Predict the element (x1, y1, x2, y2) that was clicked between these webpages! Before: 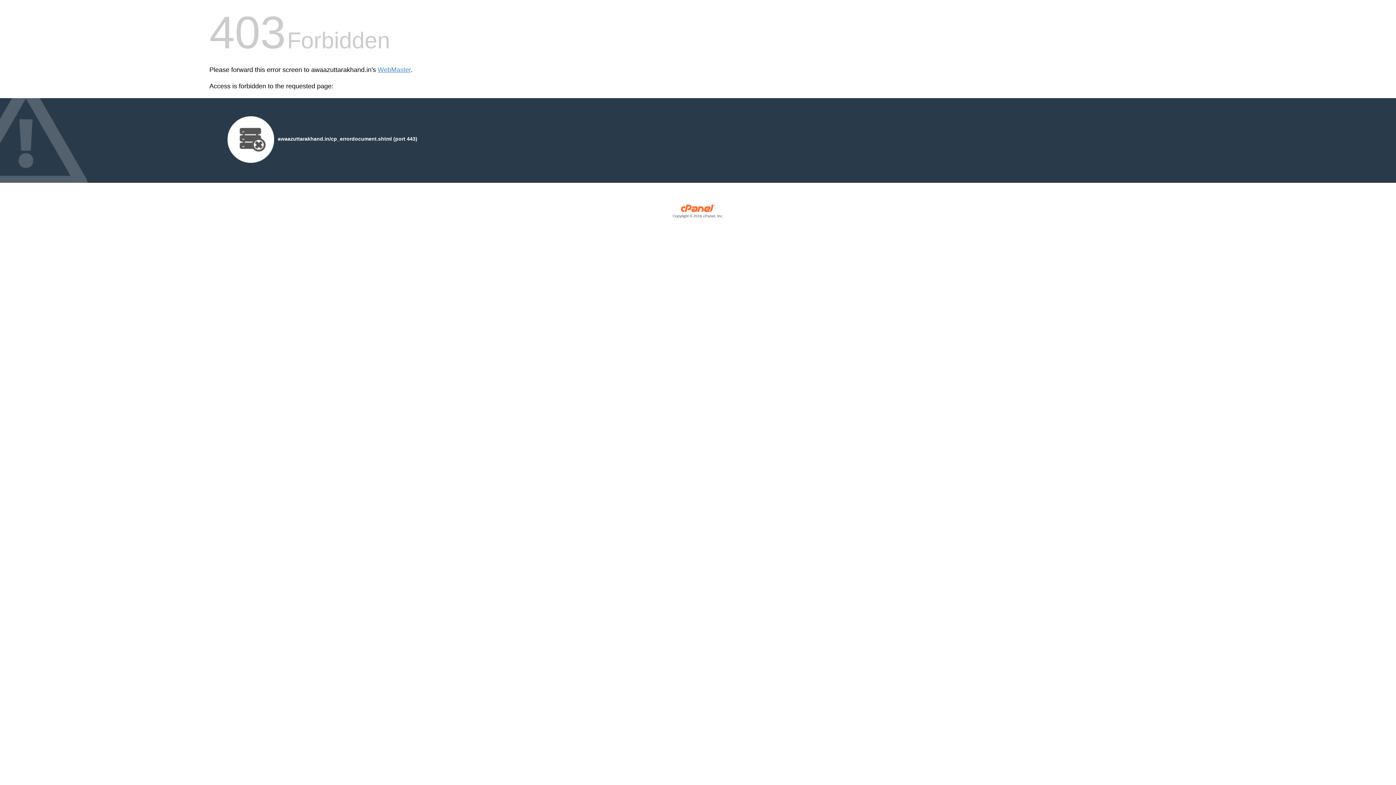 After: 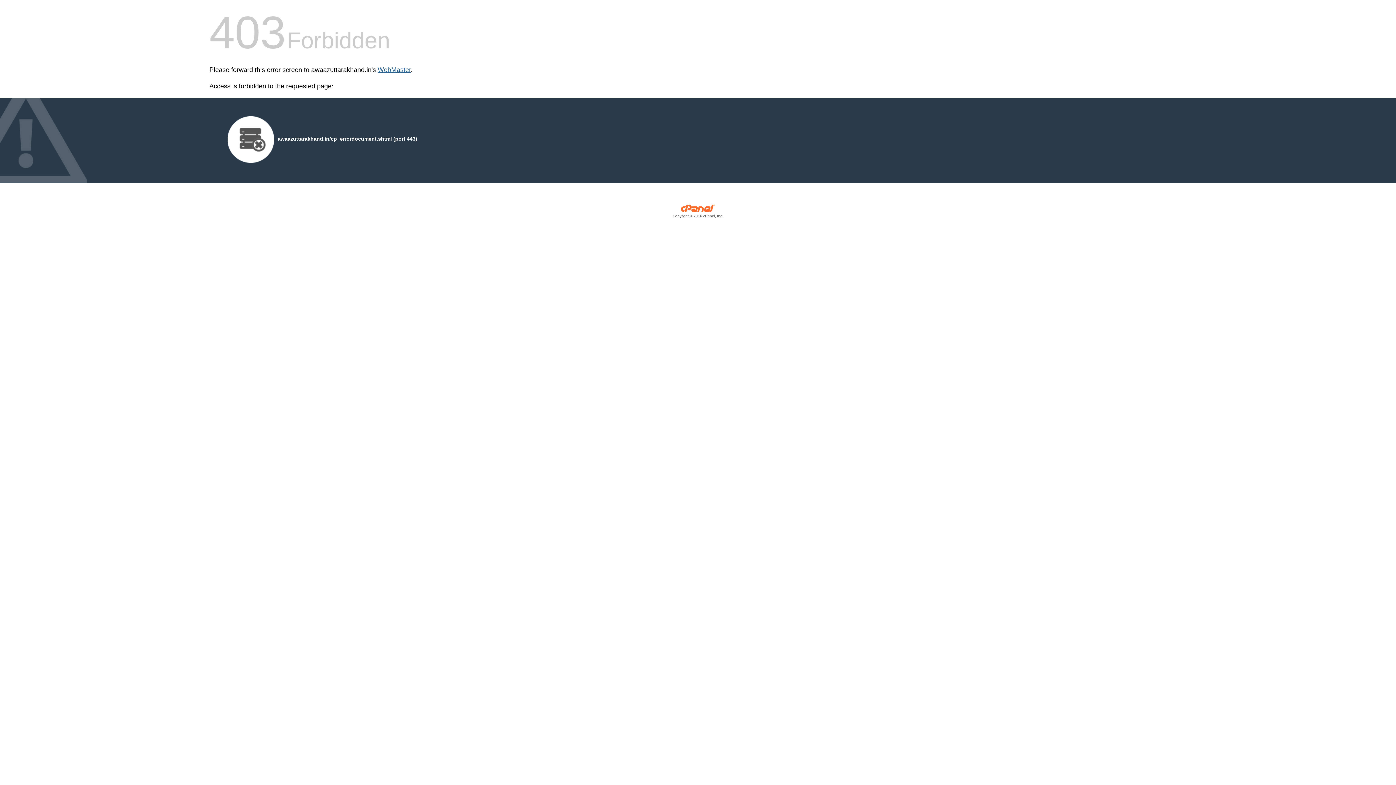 Action: label: WebMaster bbox: (377, 66, 410, 73)